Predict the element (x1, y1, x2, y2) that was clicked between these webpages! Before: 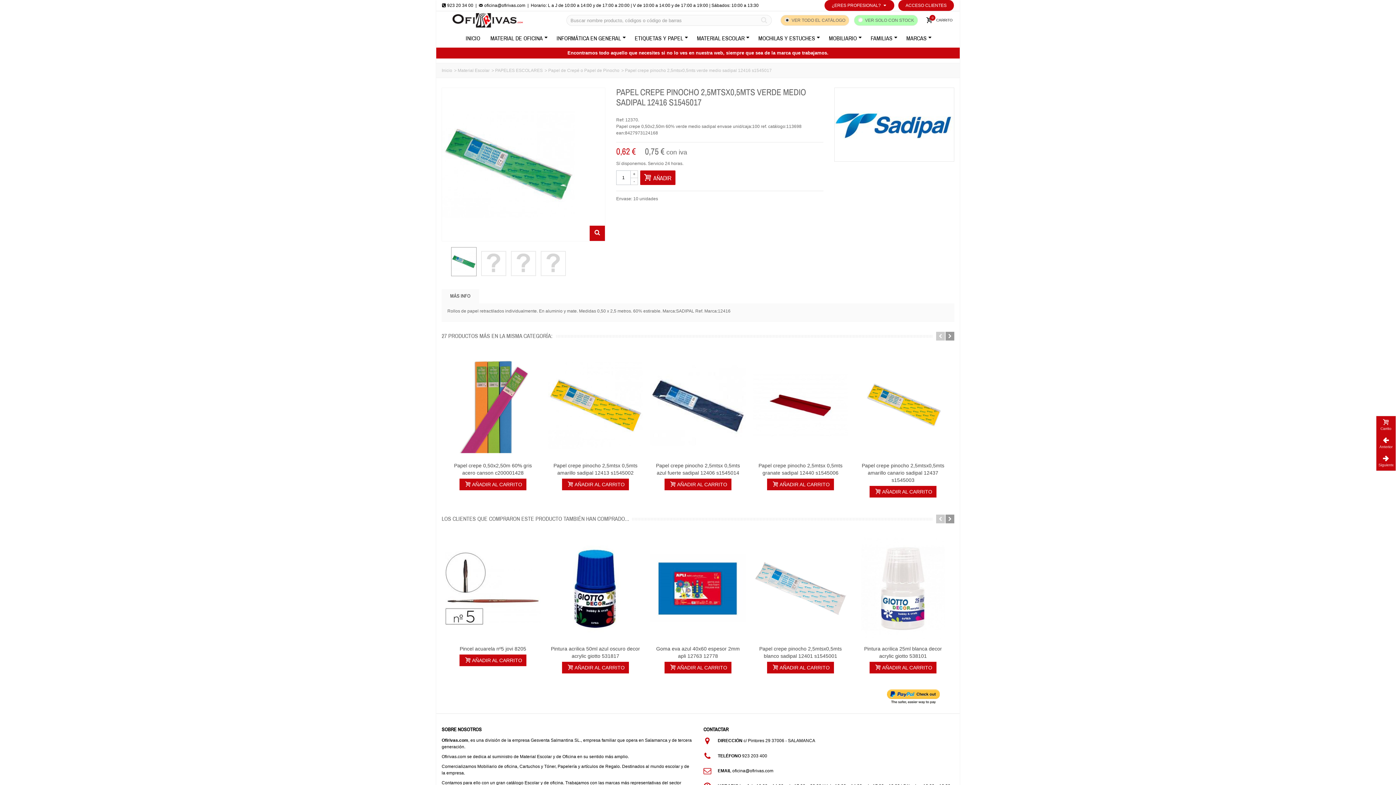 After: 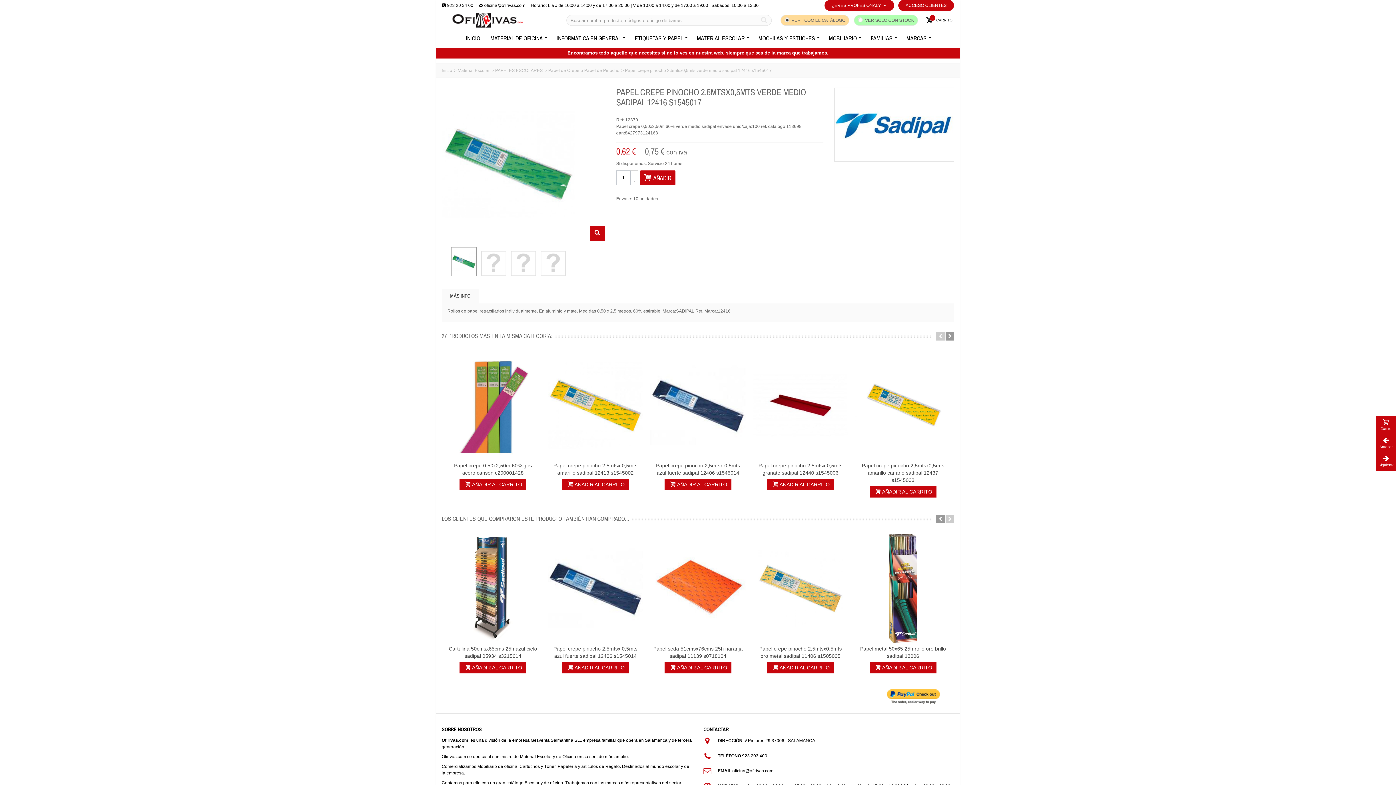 Action: bbox: (945, 515, 954, 523)